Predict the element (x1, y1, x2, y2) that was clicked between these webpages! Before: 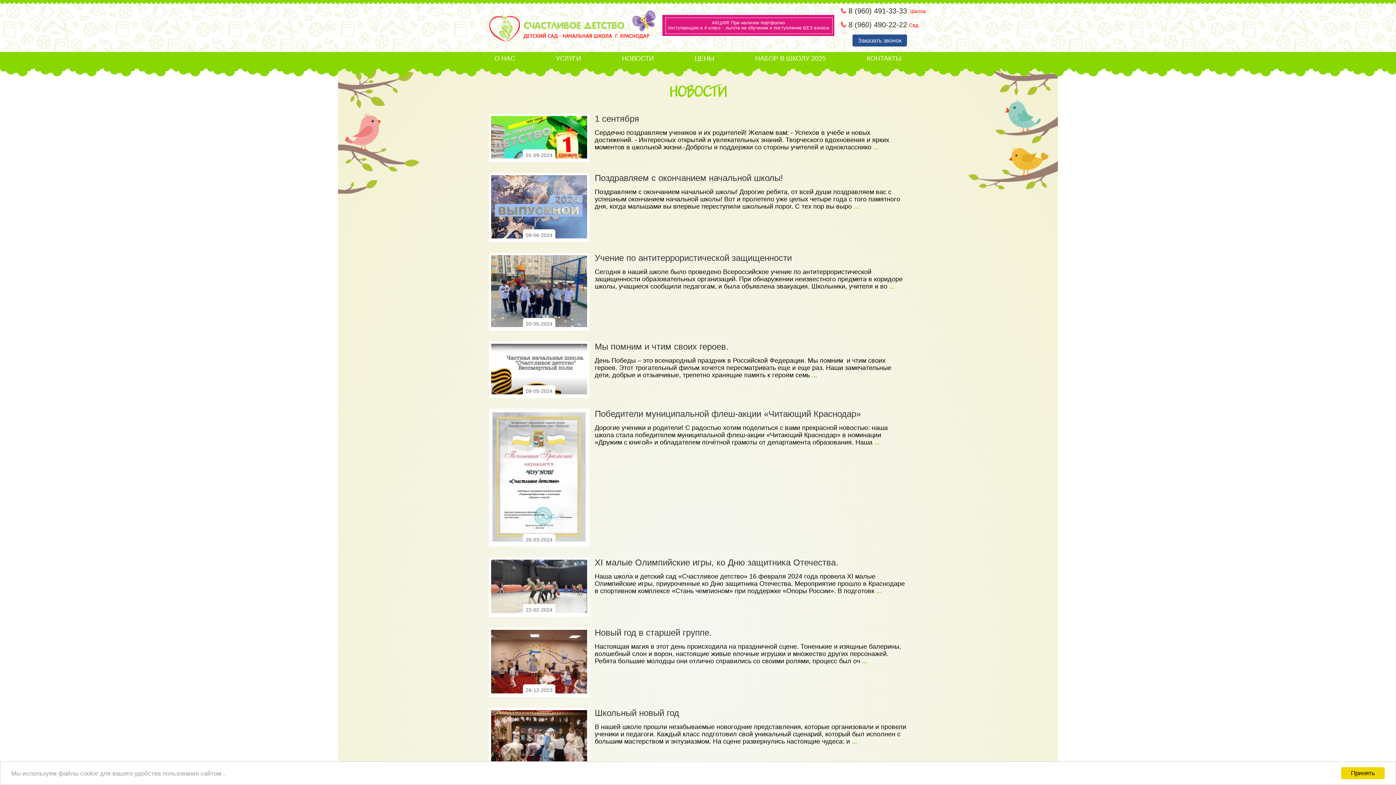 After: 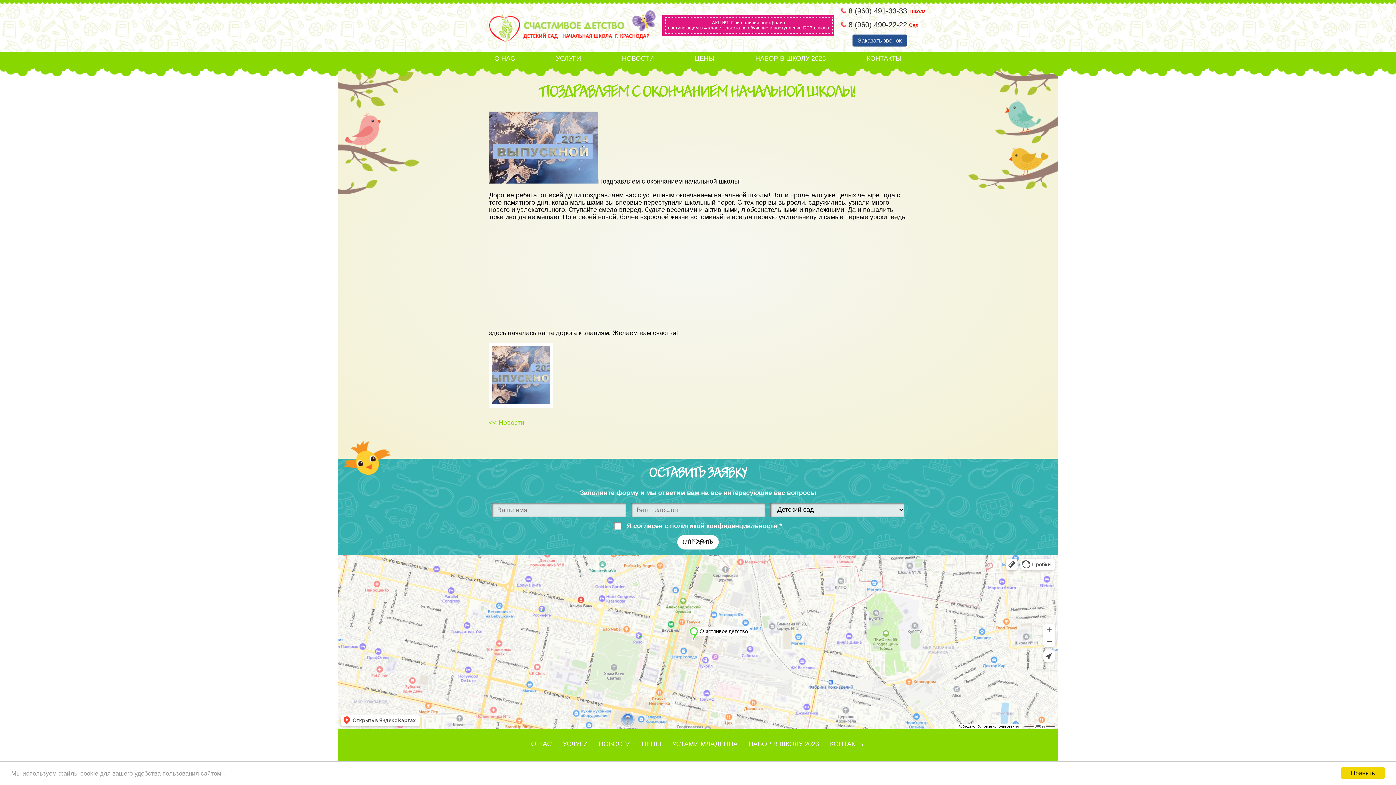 Action: label: Поздравляем с окончанием начальной школы! bbox: (594, 173, 907, 182)